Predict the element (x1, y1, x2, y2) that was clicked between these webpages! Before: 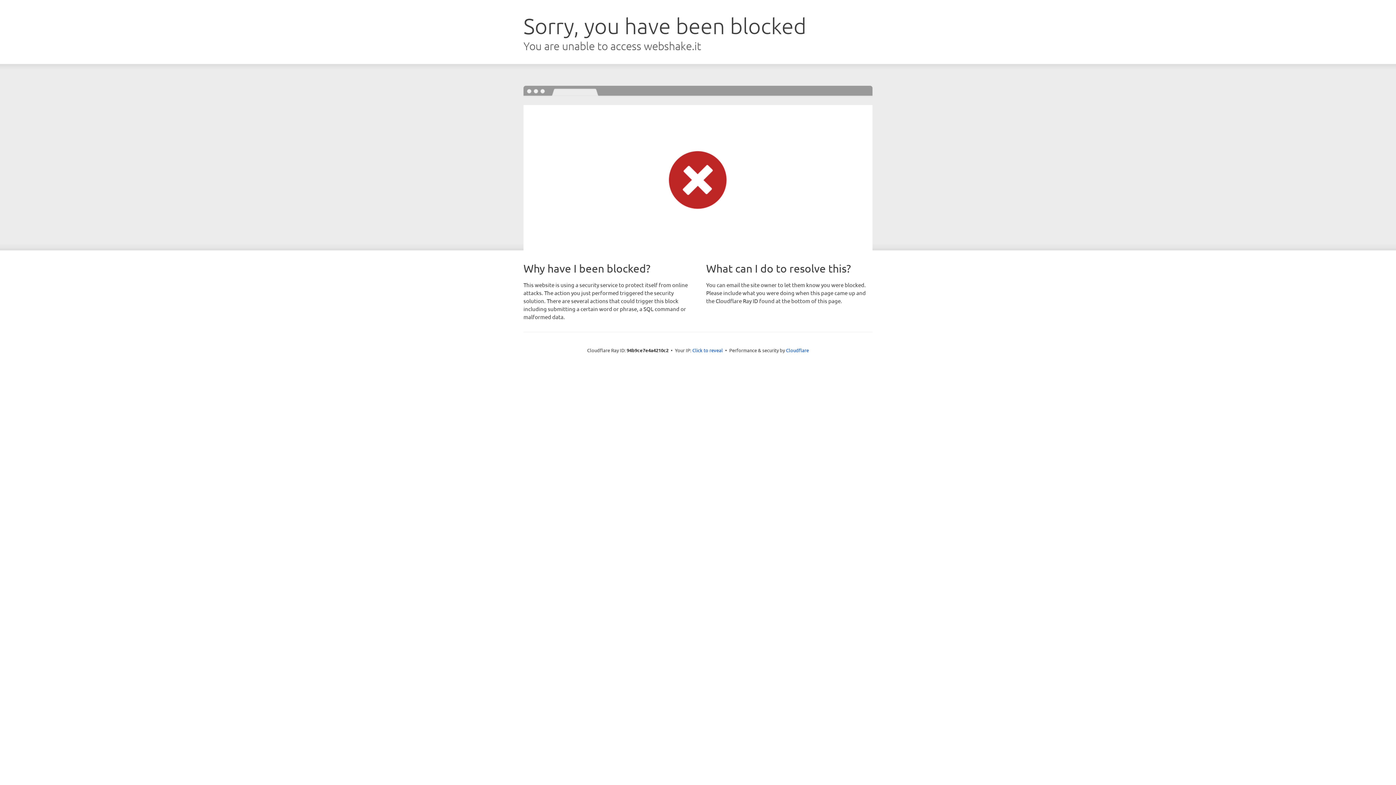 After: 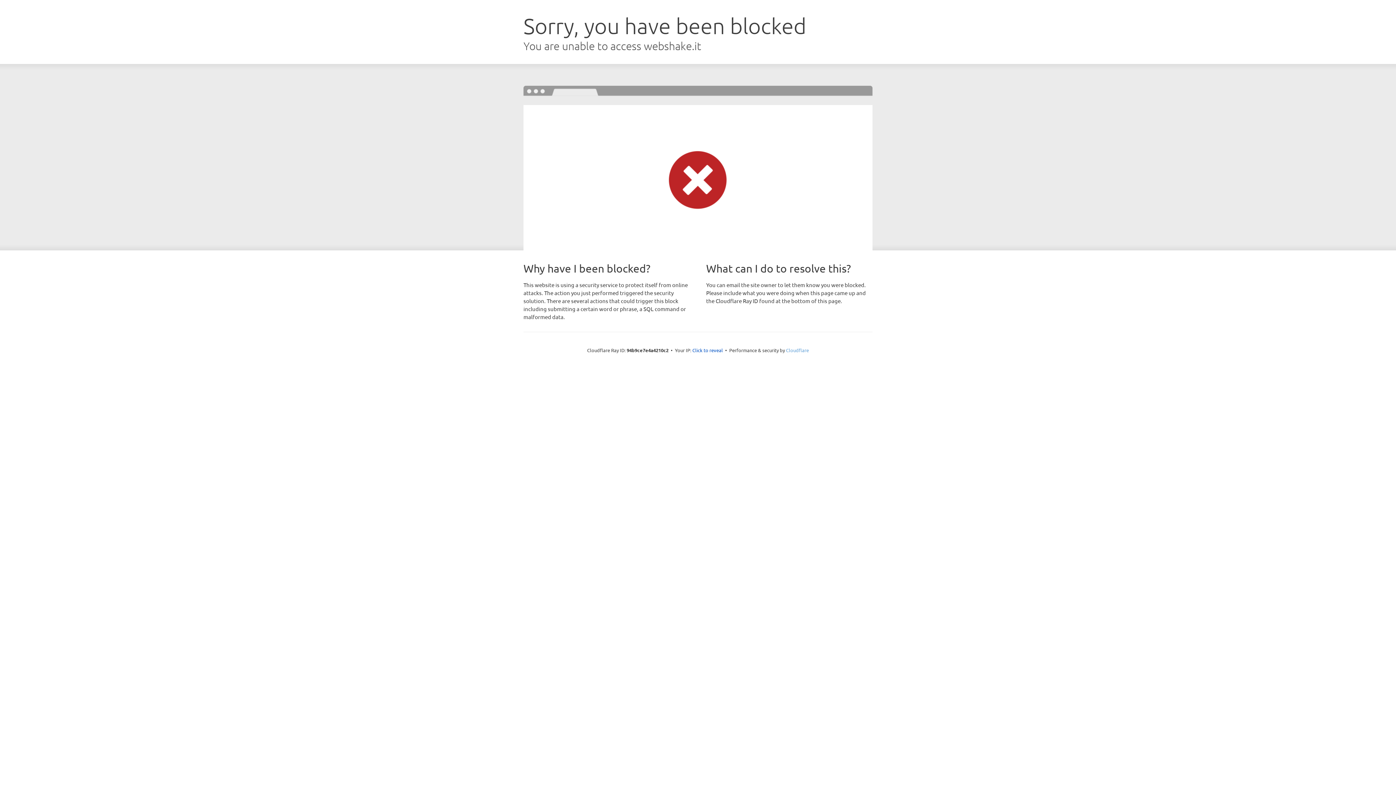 Action: bbox: (786, 347, 809, 353) label: Cloudflare